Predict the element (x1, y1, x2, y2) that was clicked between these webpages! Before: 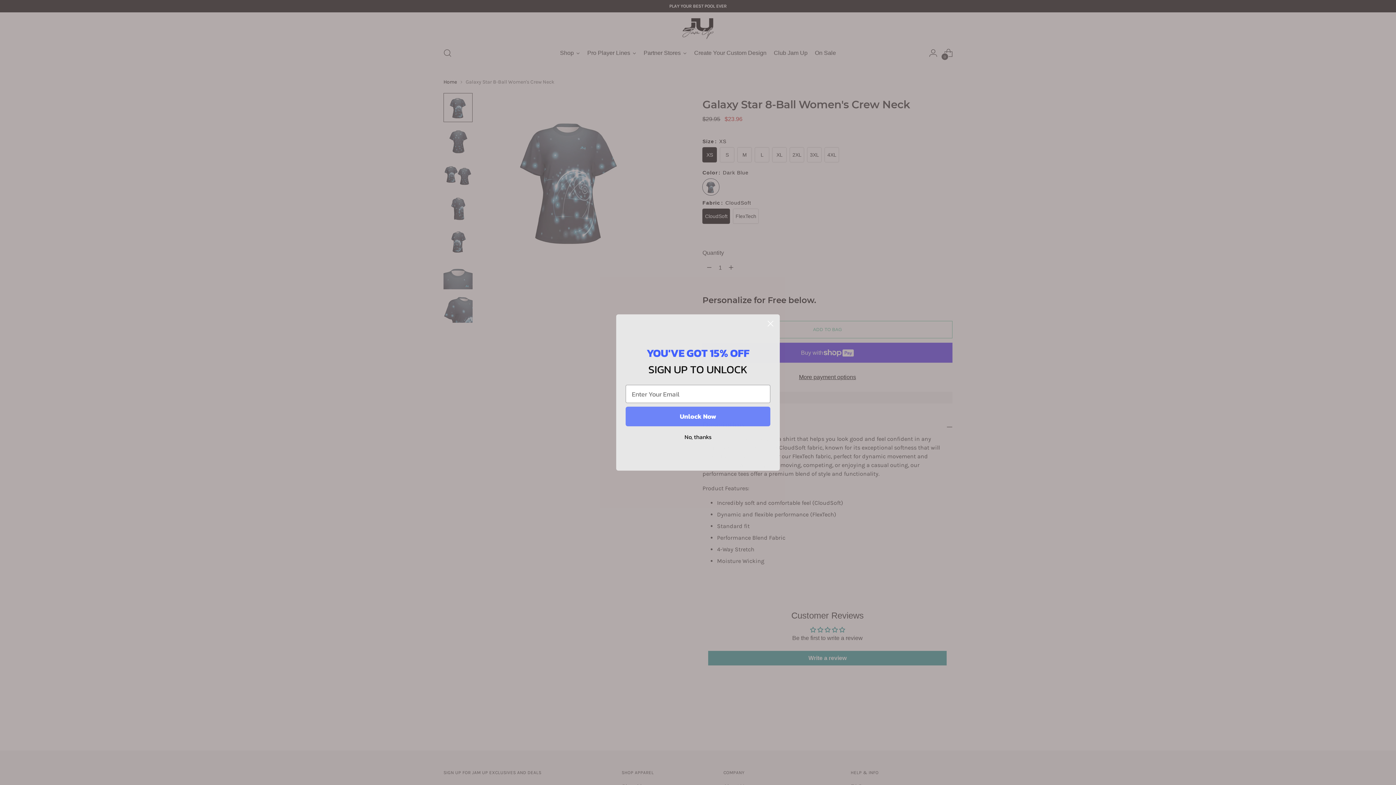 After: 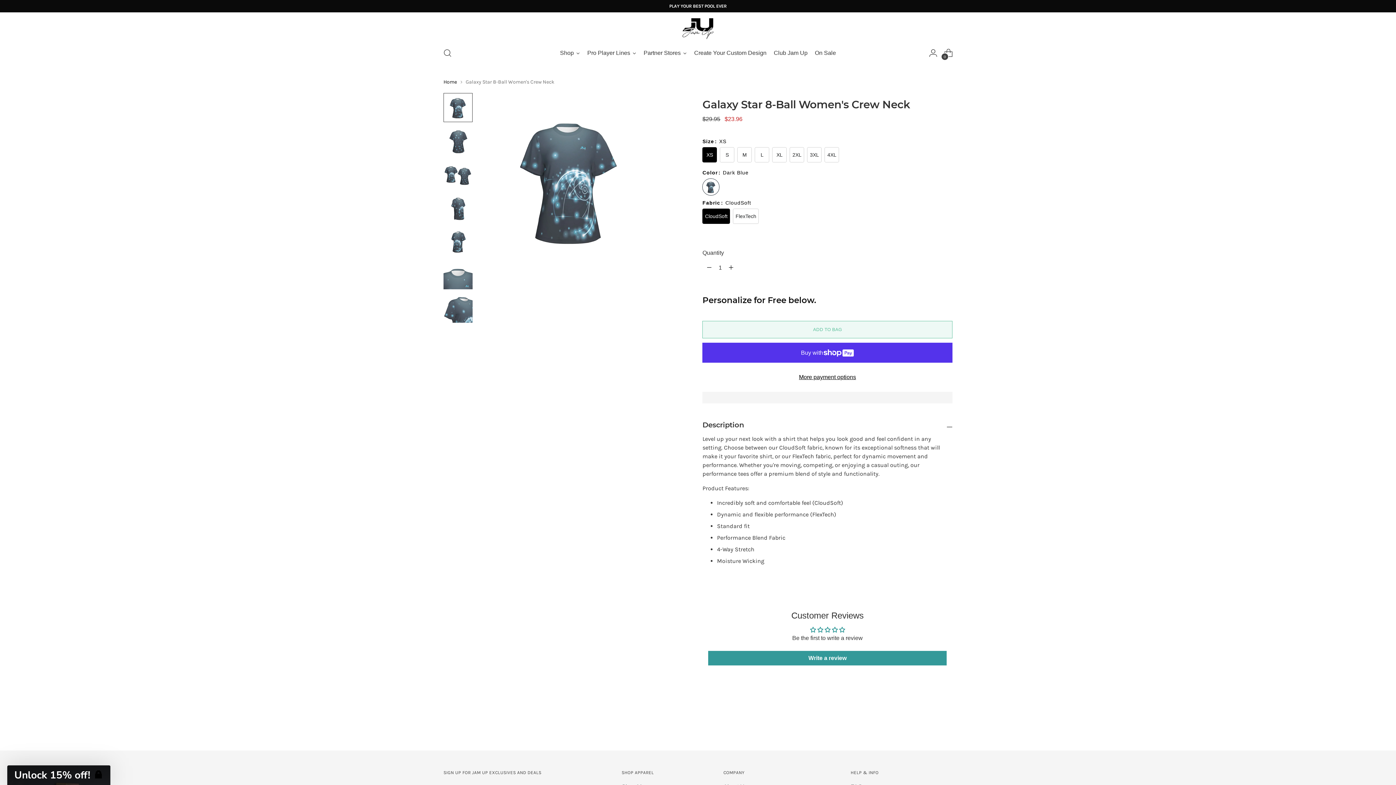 Action: bbox: (764, 317, 777, 330) label: Close dialog